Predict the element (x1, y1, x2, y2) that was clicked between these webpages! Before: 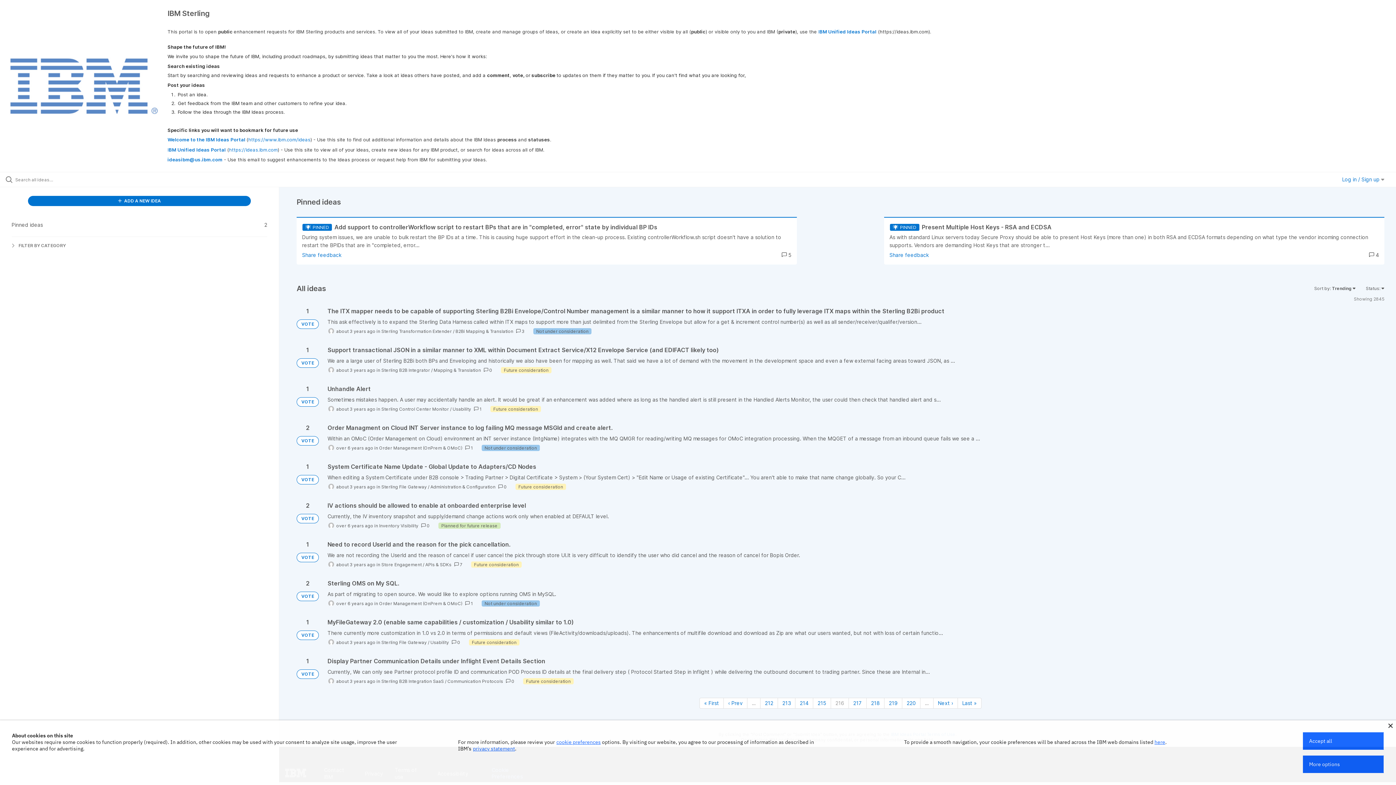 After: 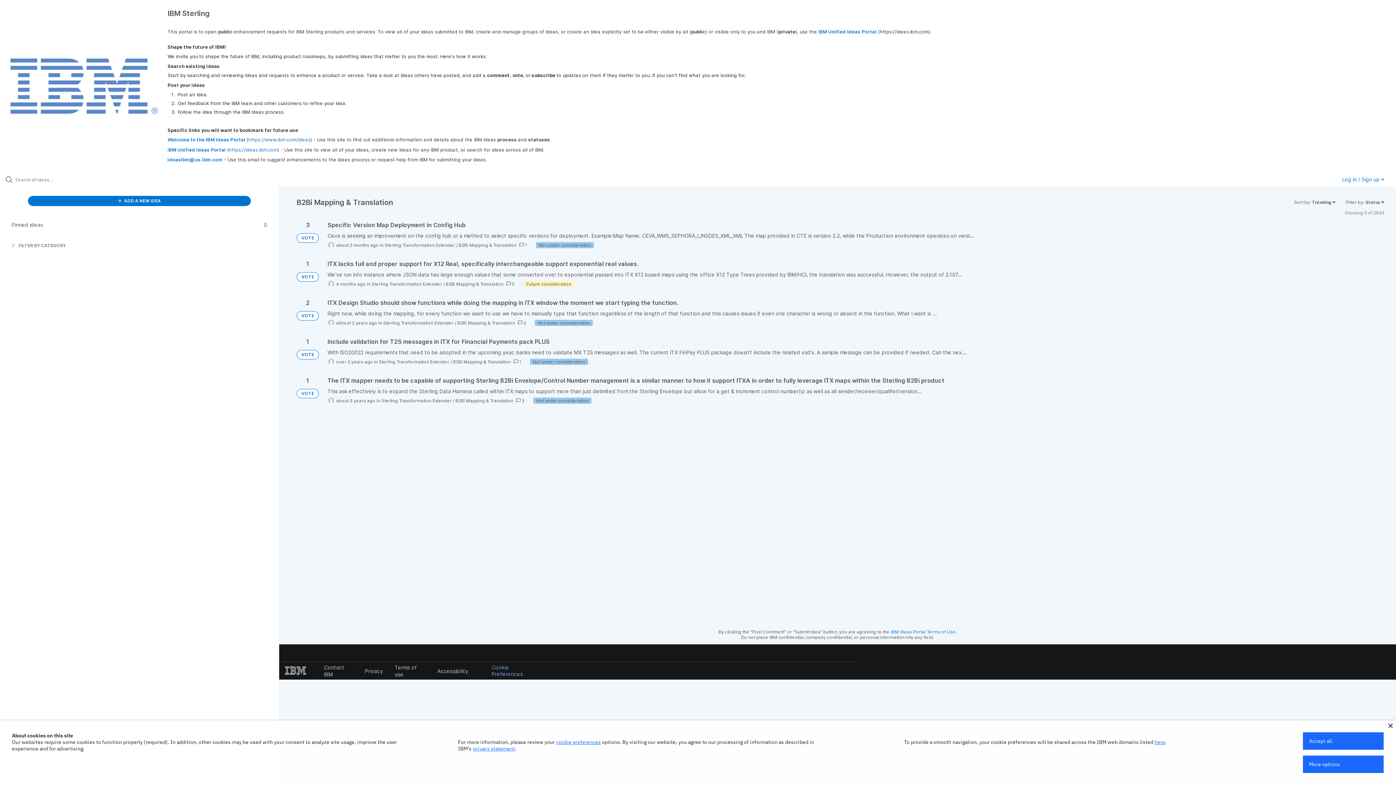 Action: bbox: (455, 328, 513, 334) label: B2Bi Mapping & Translation